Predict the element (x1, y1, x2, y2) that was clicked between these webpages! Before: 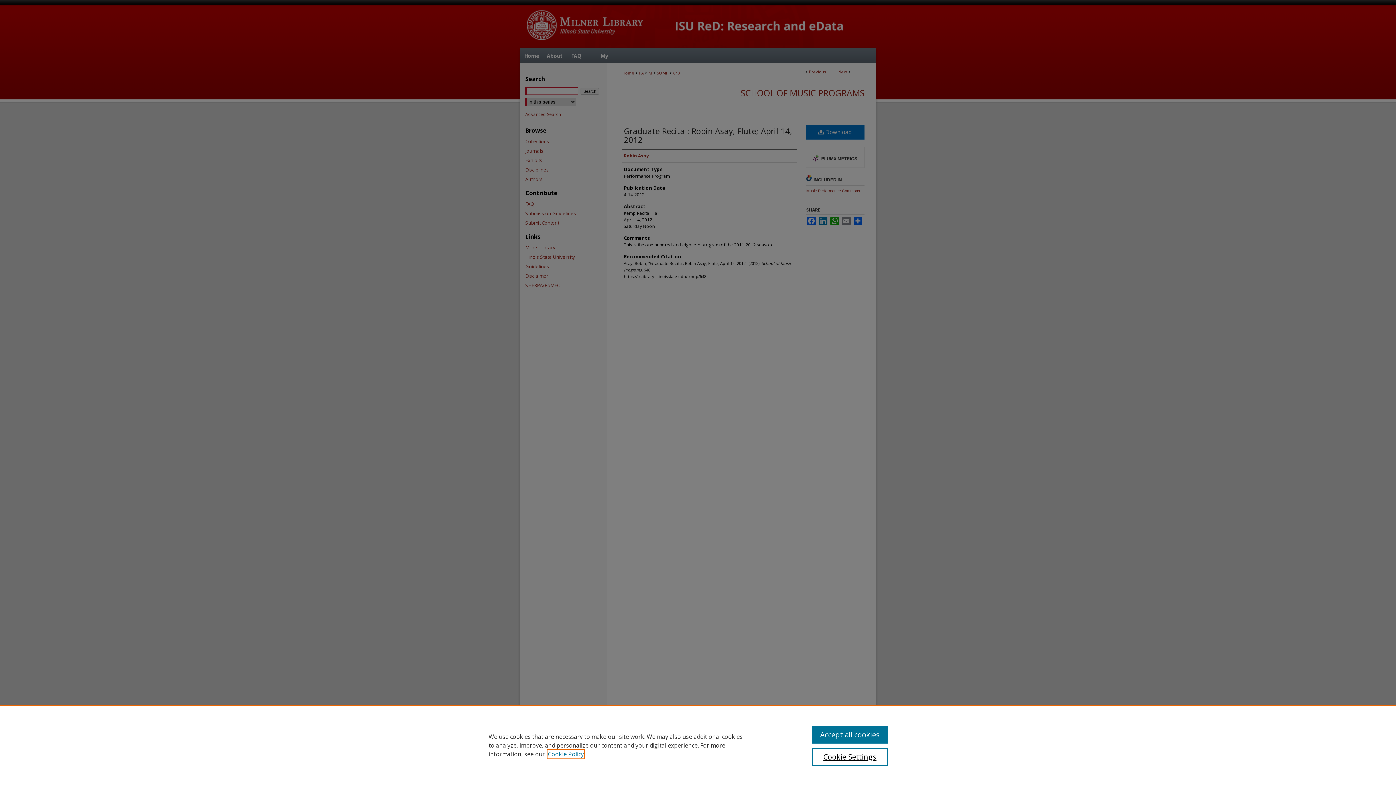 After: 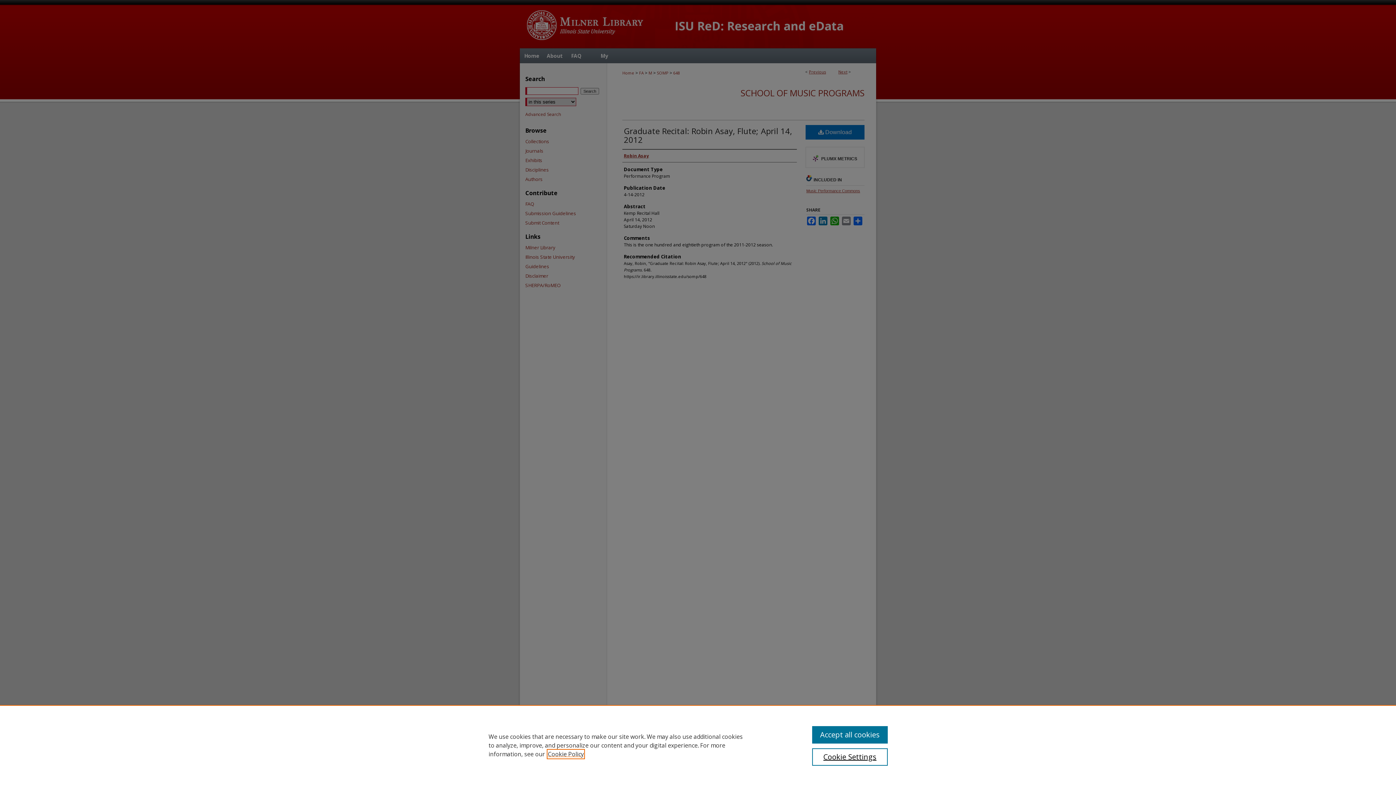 Action: bbox: (548, 750, 584, 758) label: , opens in a new tab